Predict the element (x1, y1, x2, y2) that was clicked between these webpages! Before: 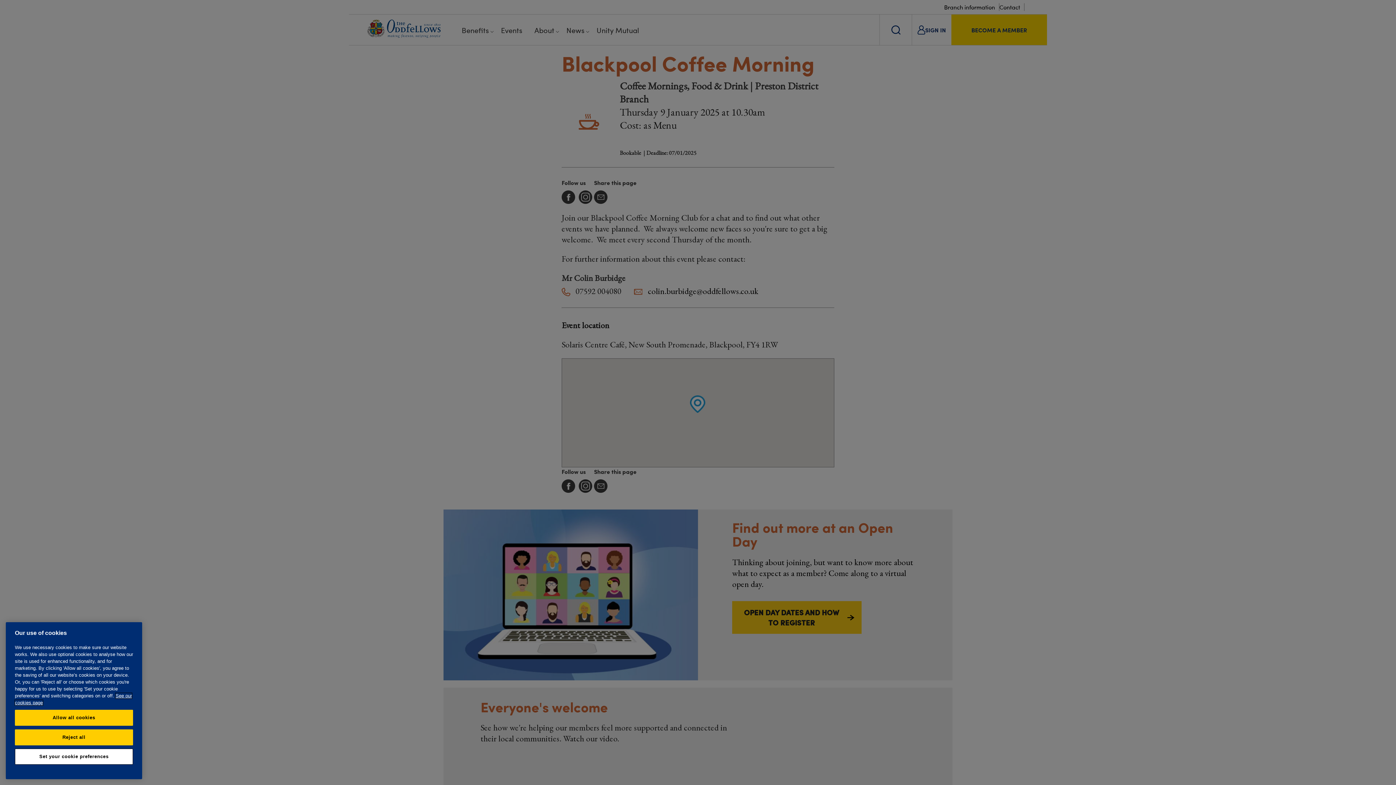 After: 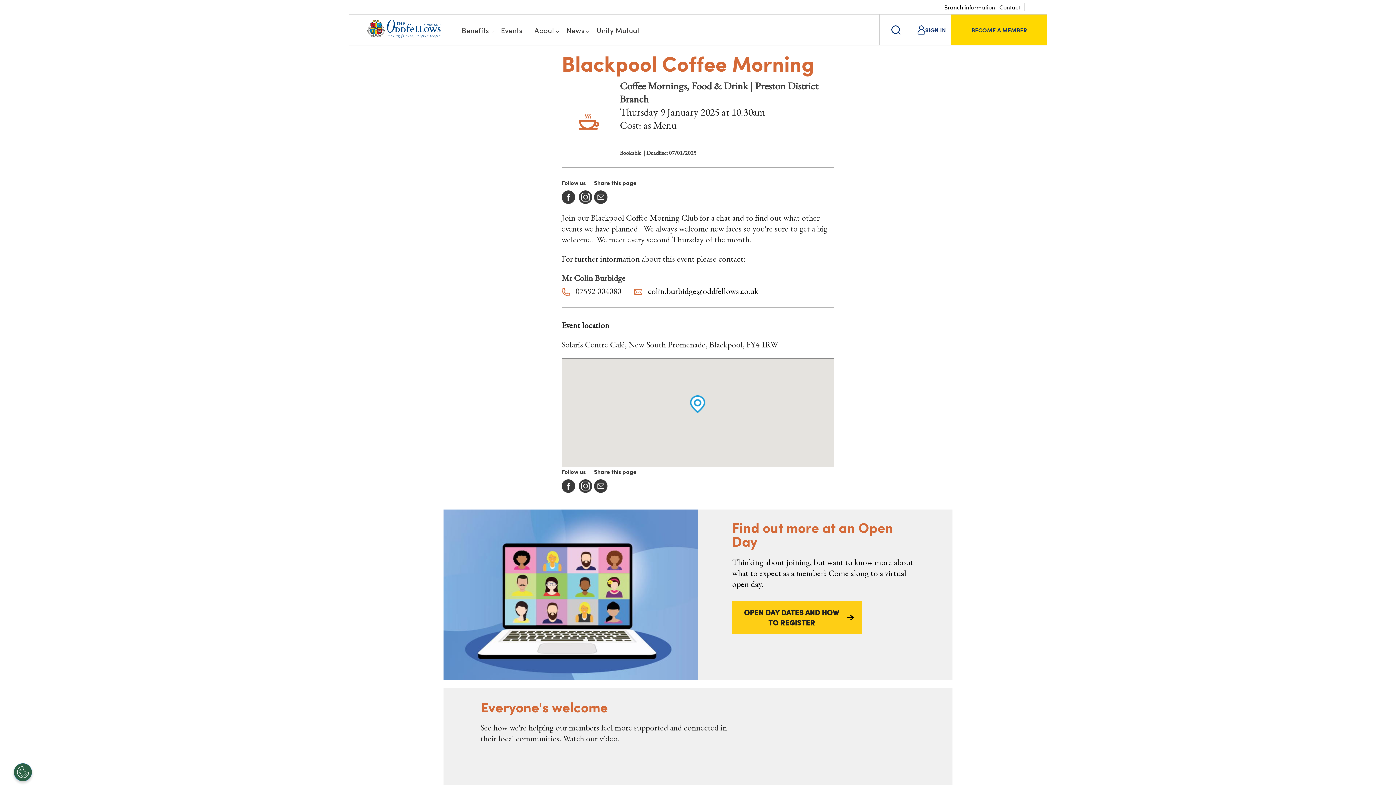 Action: bbox: (14, 712, 133, 728) label: Allow all cookies